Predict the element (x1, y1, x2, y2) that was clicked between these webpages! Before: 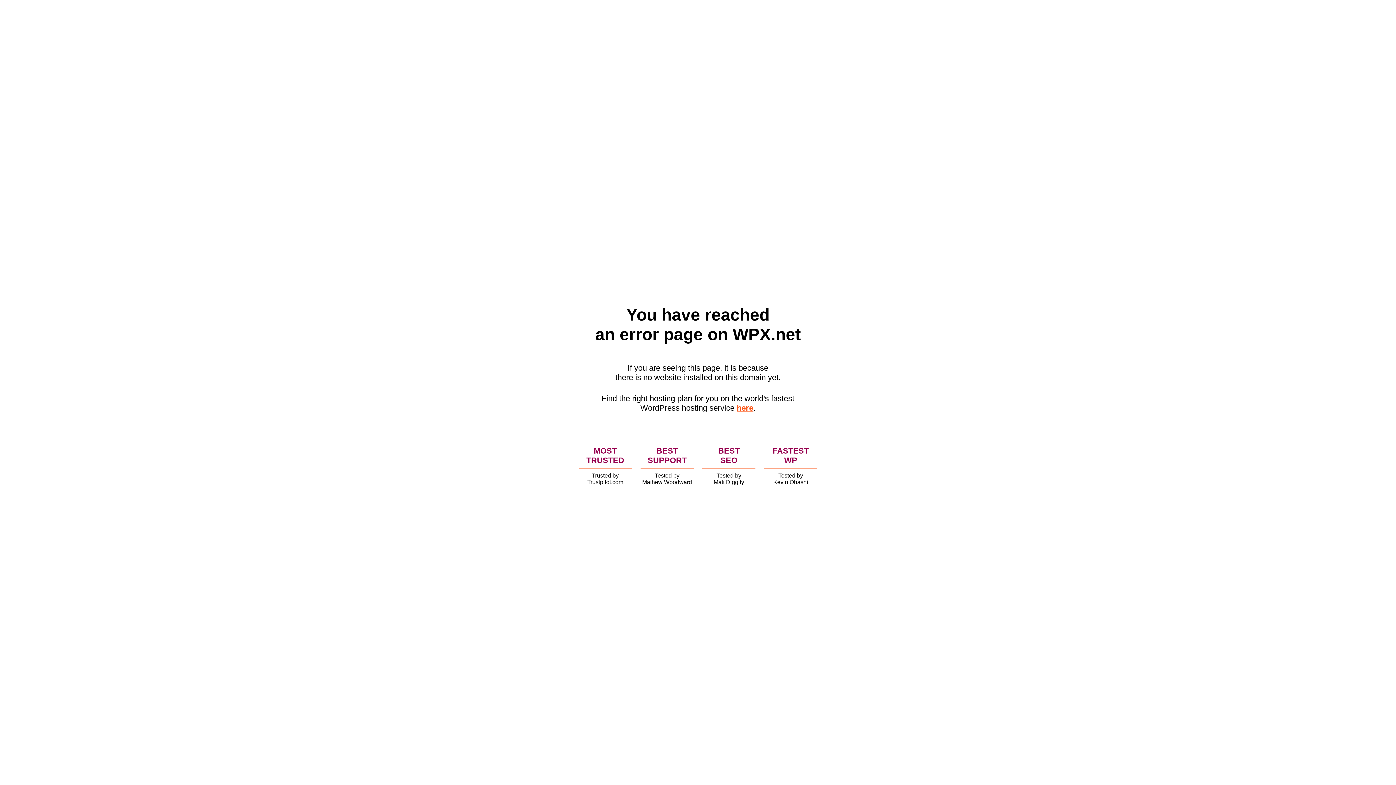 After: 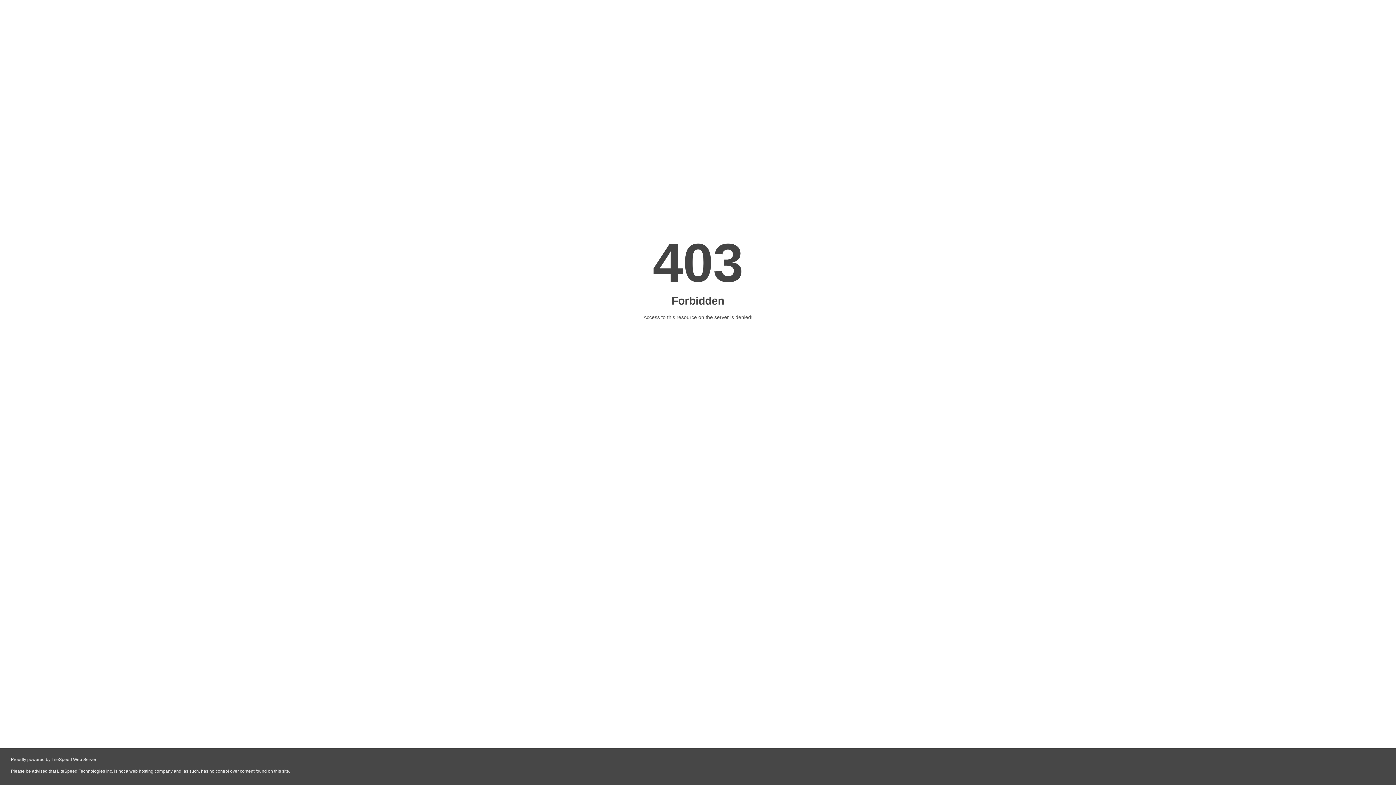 Action: bbox: (736, 403, 753, 412) label: here